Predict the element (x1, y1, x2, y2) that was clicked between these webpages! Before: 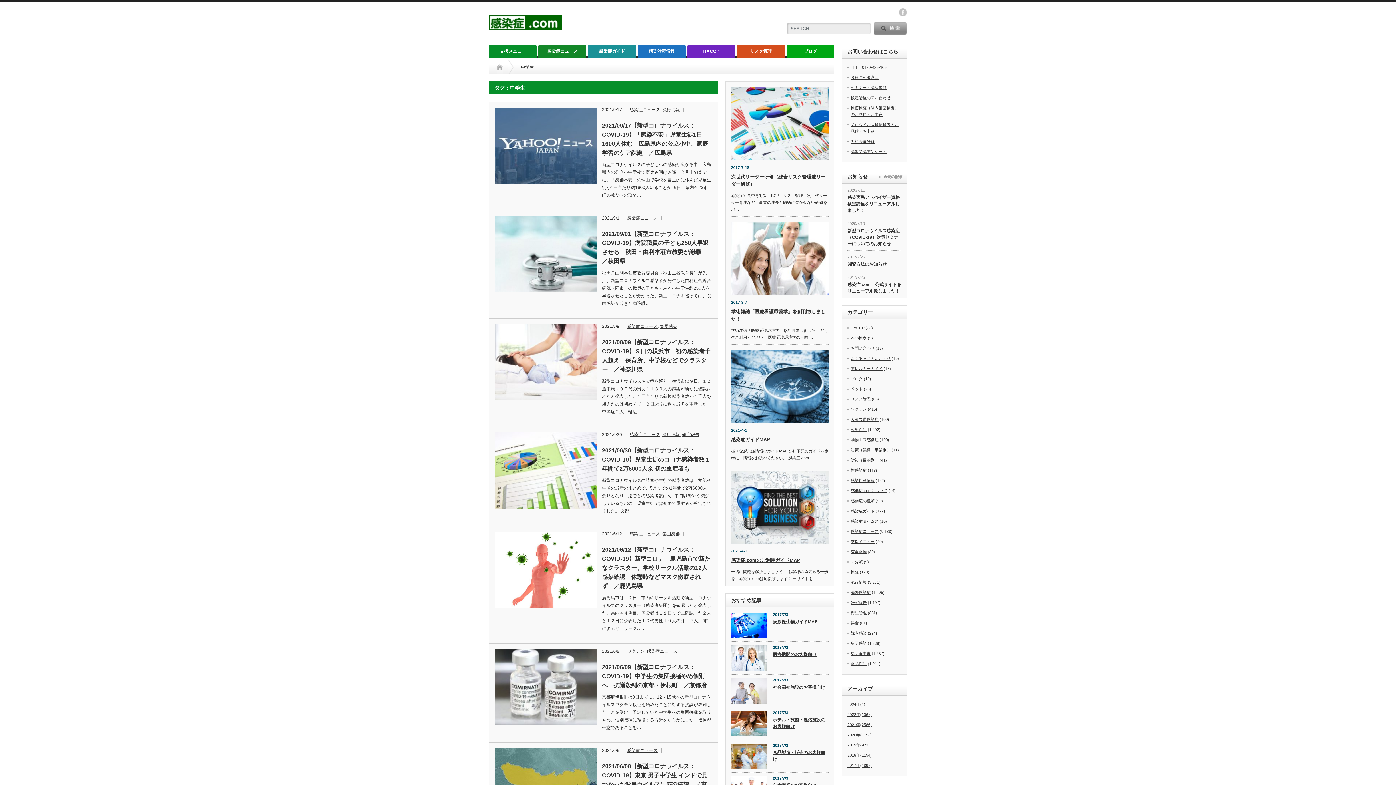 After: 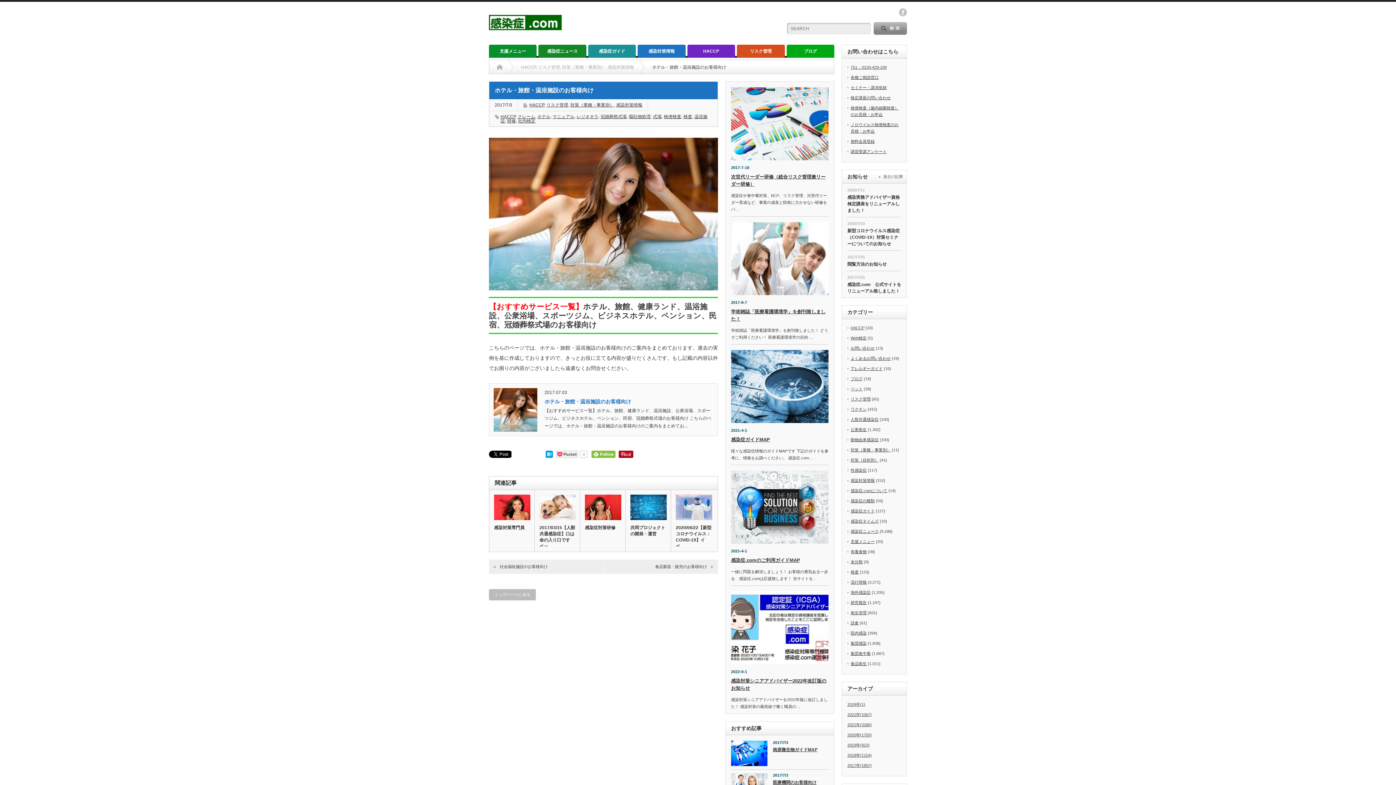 Action: bbox: (731, 711, 767, 736)